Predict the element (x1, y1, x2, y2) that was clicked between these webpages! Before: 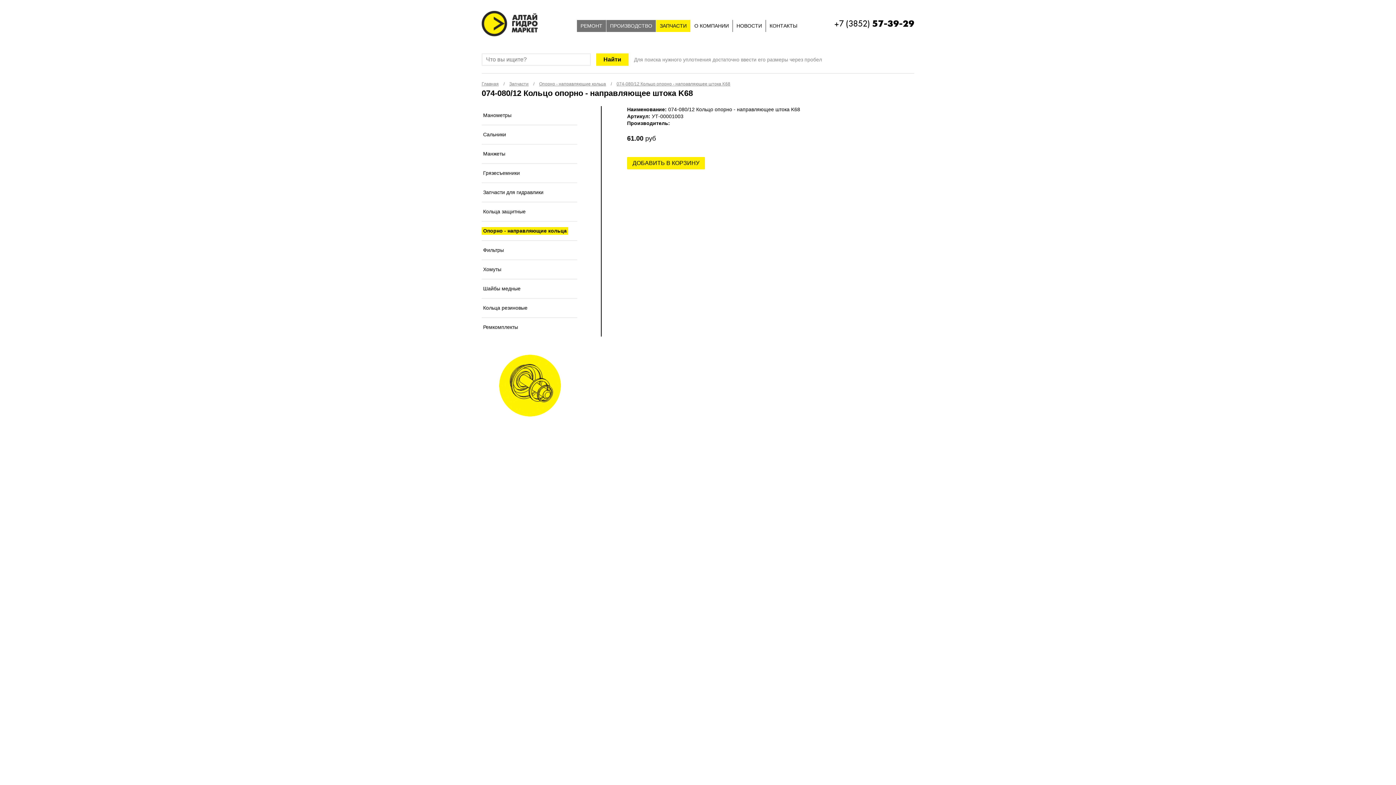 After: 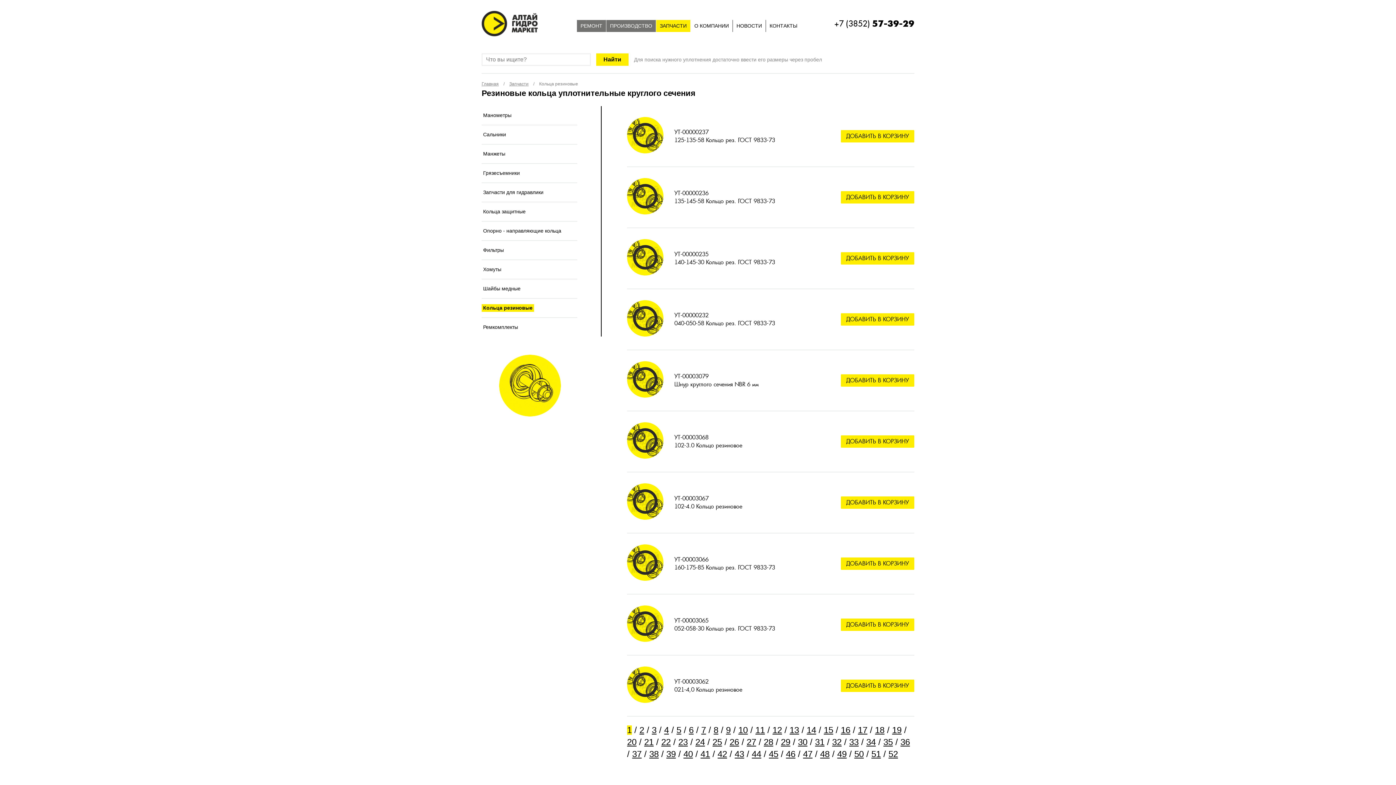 Action: label: Кольца резиновые bbox: (481, 304, 529, 312)